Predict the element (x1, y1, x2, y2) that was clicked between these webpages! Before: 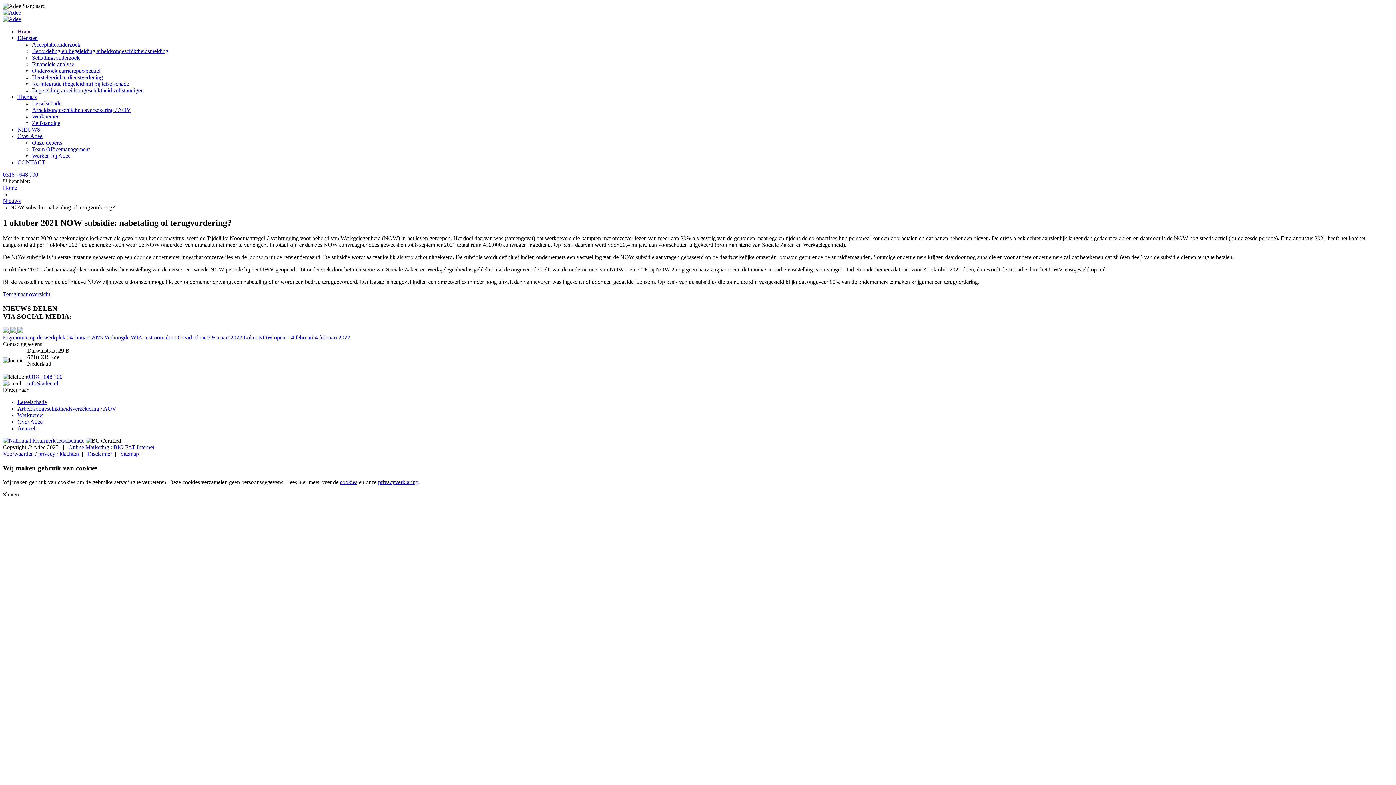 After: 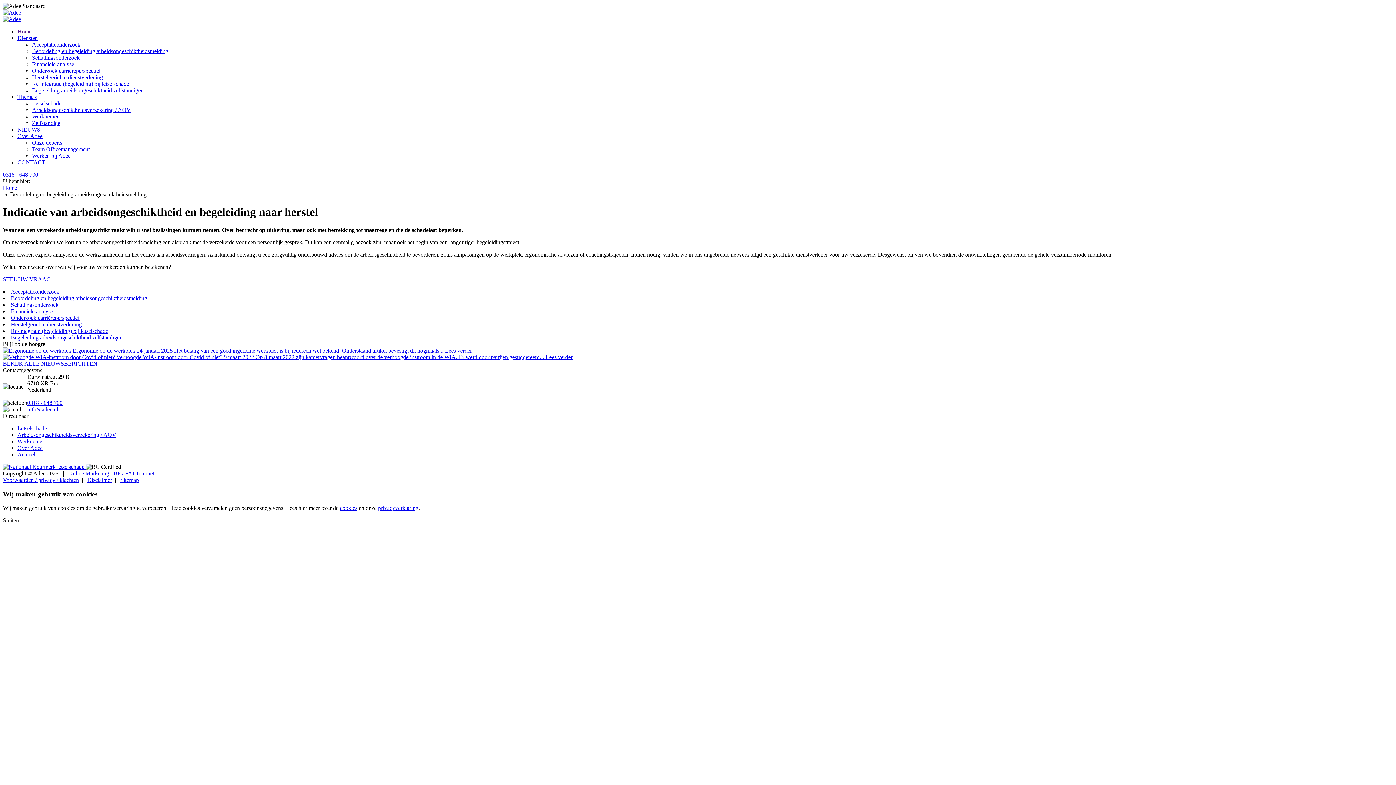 Action: label: Beoordeling en begeleiding arbeidsongeschiktheidsmelding bbox: (32, 48, 168, 54)